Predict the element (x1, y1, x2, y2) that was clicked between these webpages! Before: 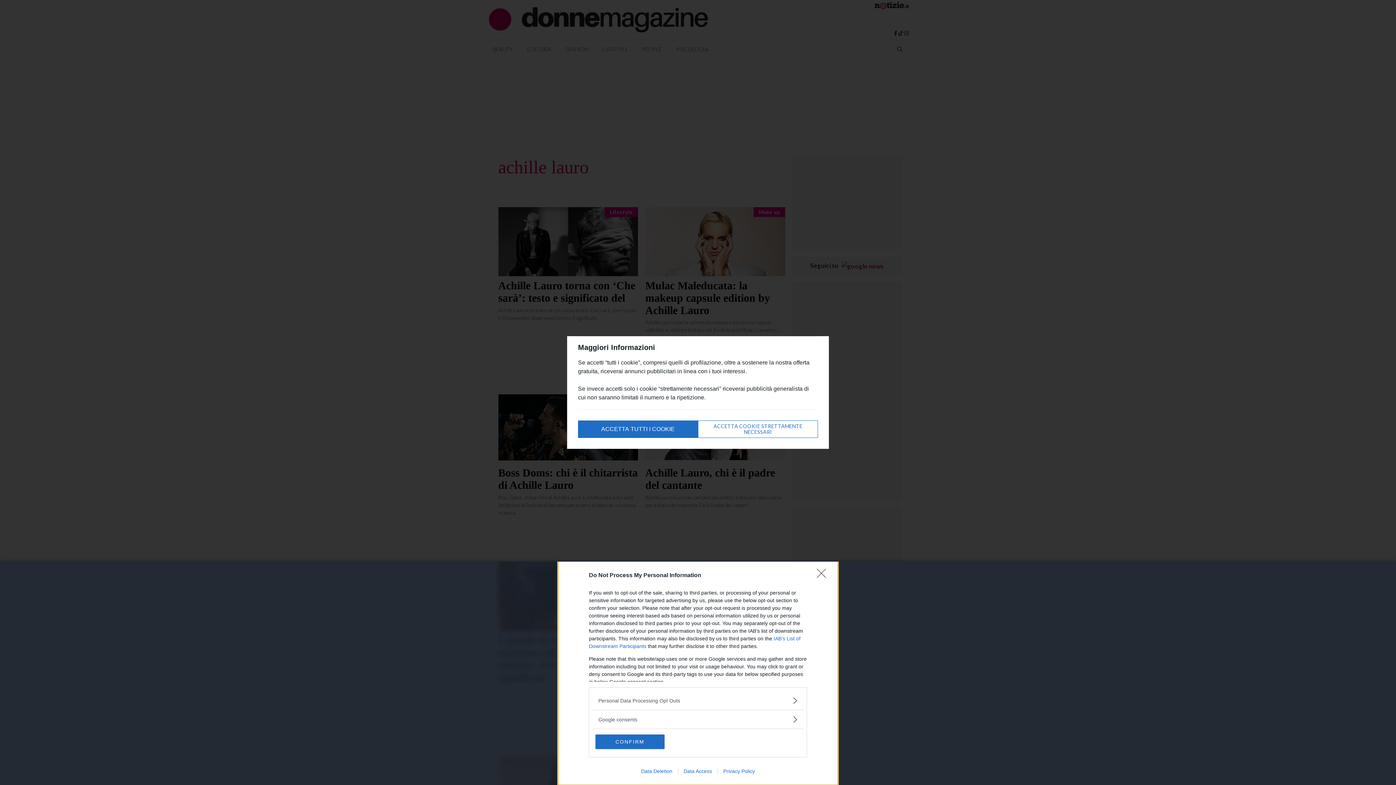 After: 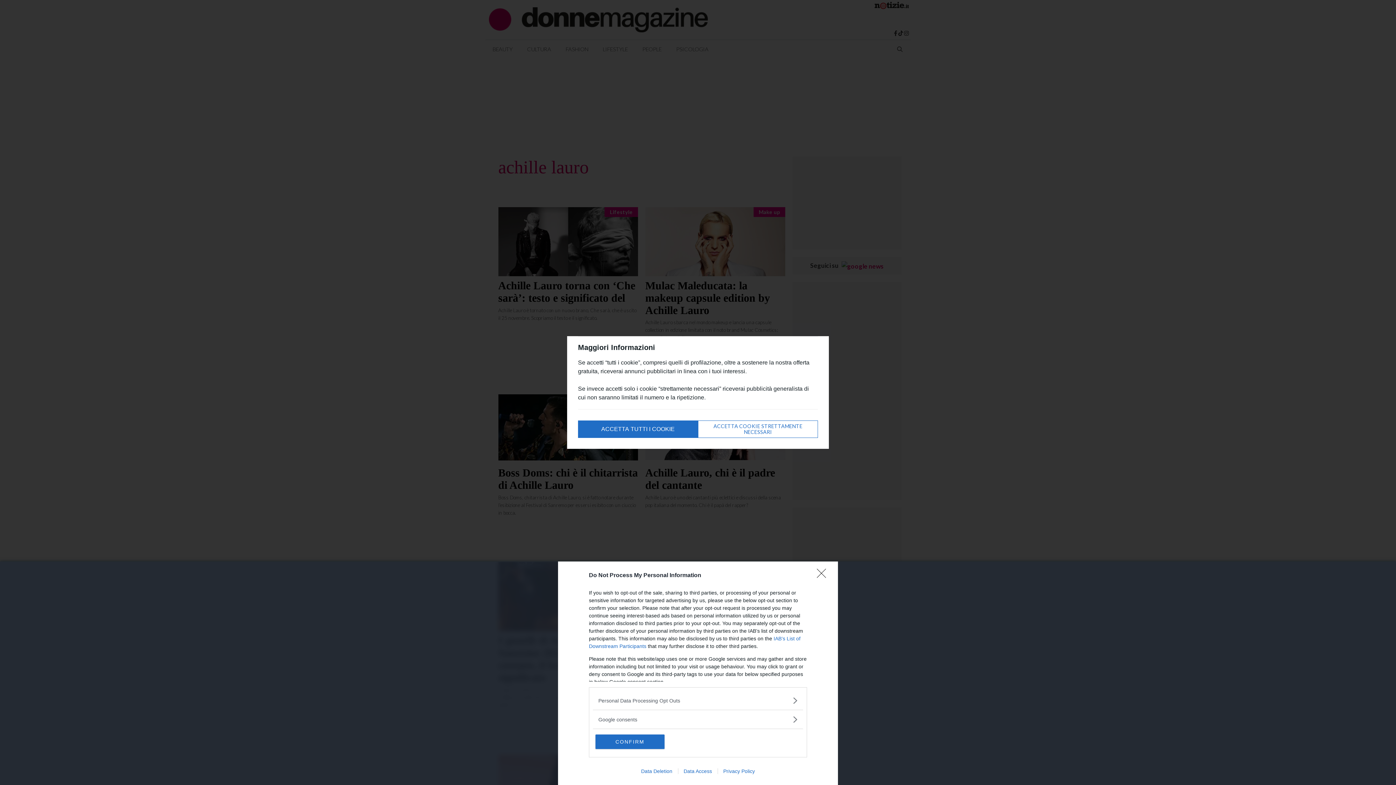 Action: bbox: (698, 420, 818, 438) label: ACCETTA COOKIE STRETTAMENTE NECESSARI